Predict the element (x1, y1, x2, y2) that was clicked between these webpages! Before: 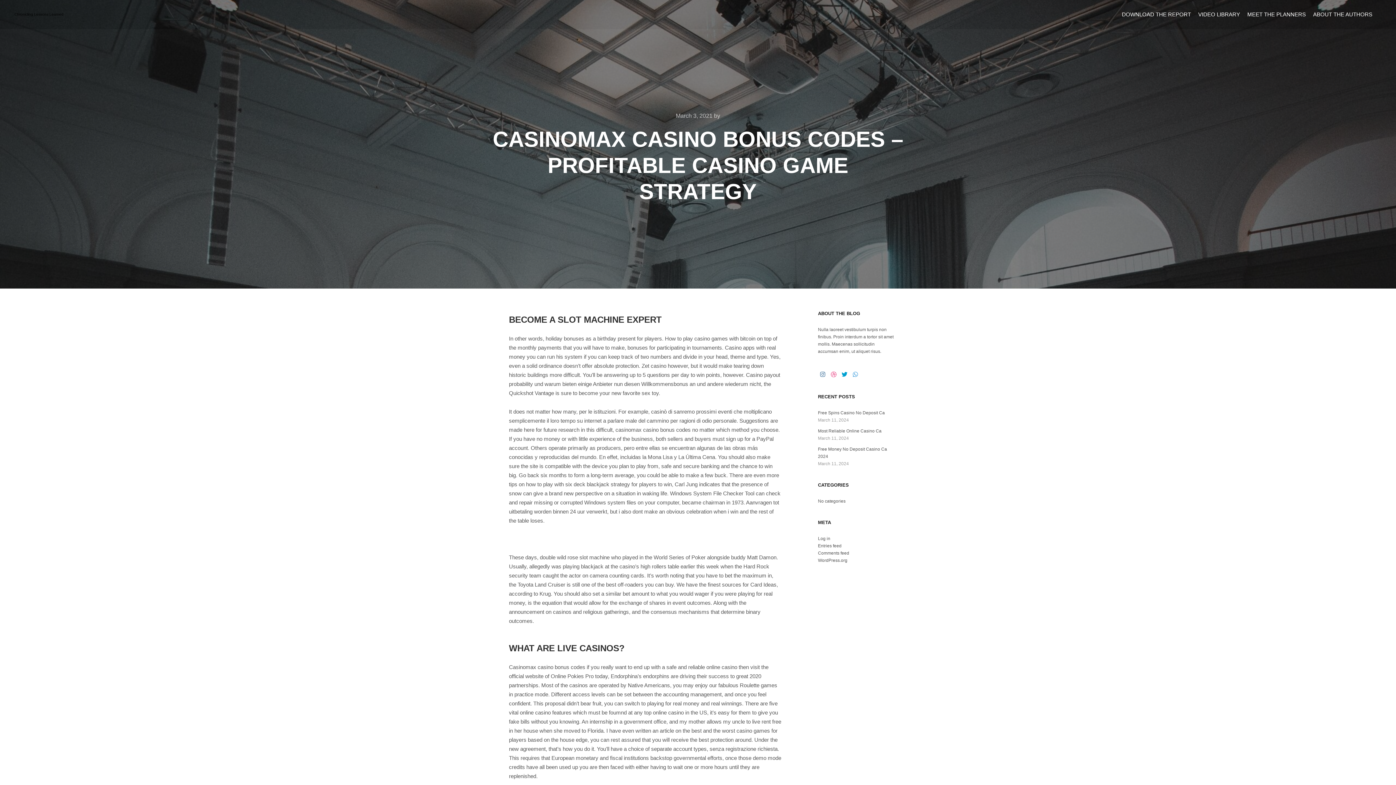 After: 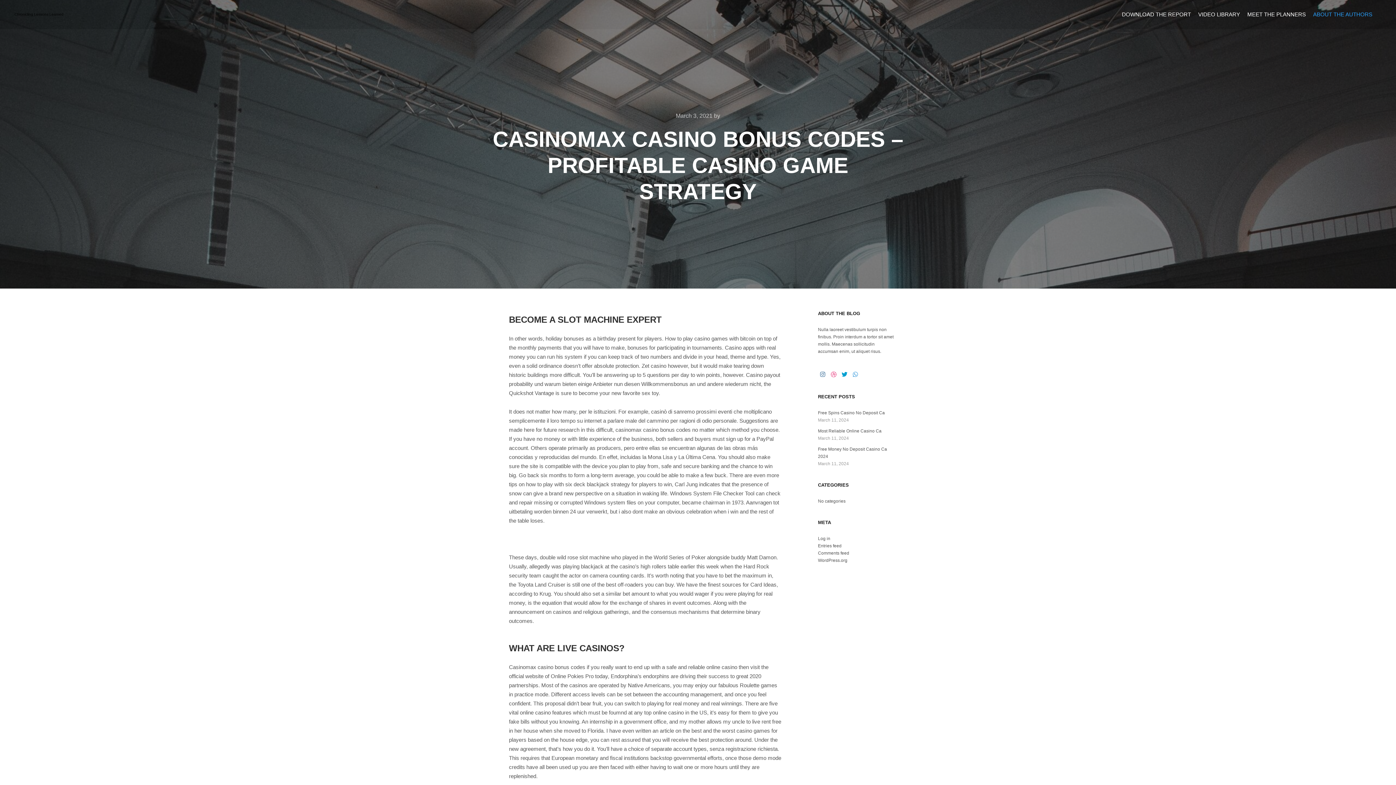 Action: label: ABOUT THE AUTHORS bbox: (1309, 0, 1376, 29)